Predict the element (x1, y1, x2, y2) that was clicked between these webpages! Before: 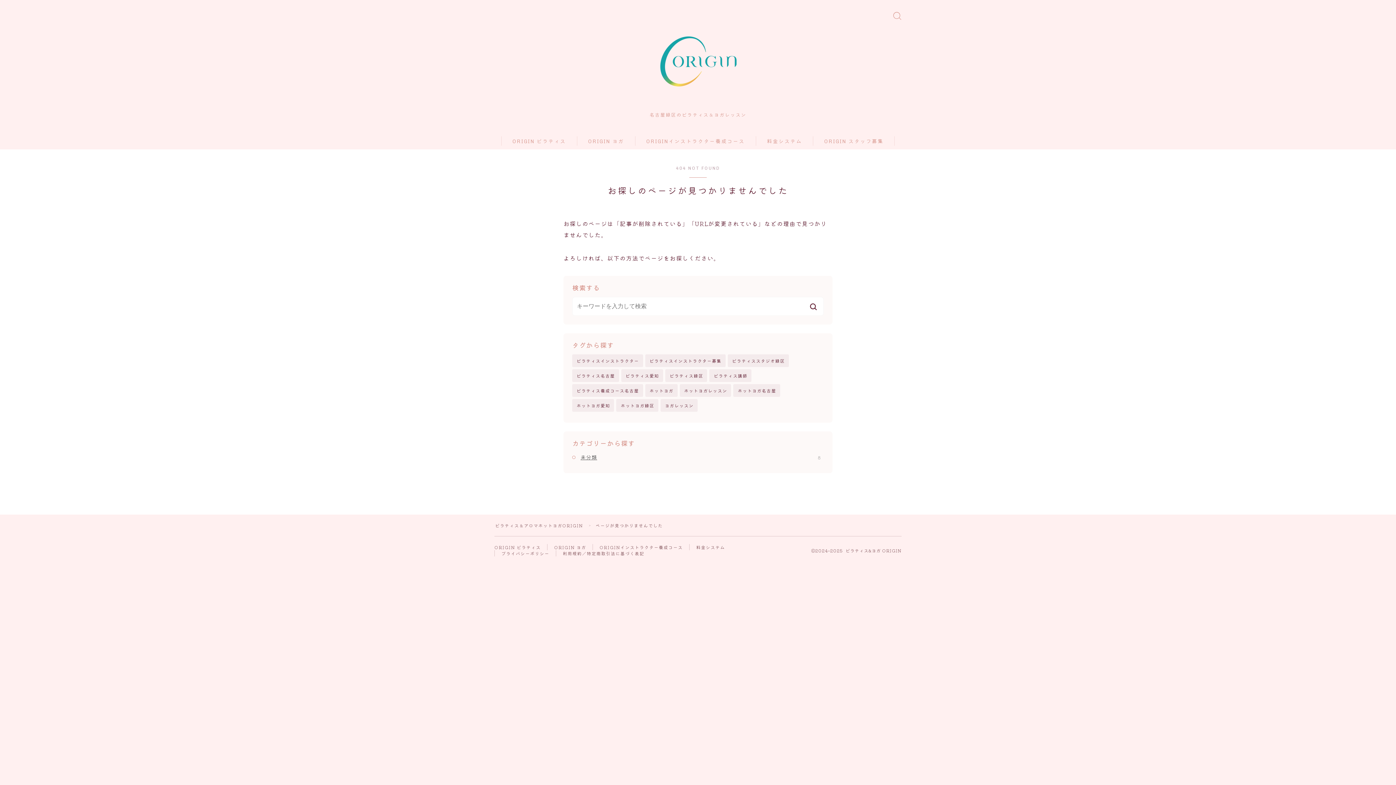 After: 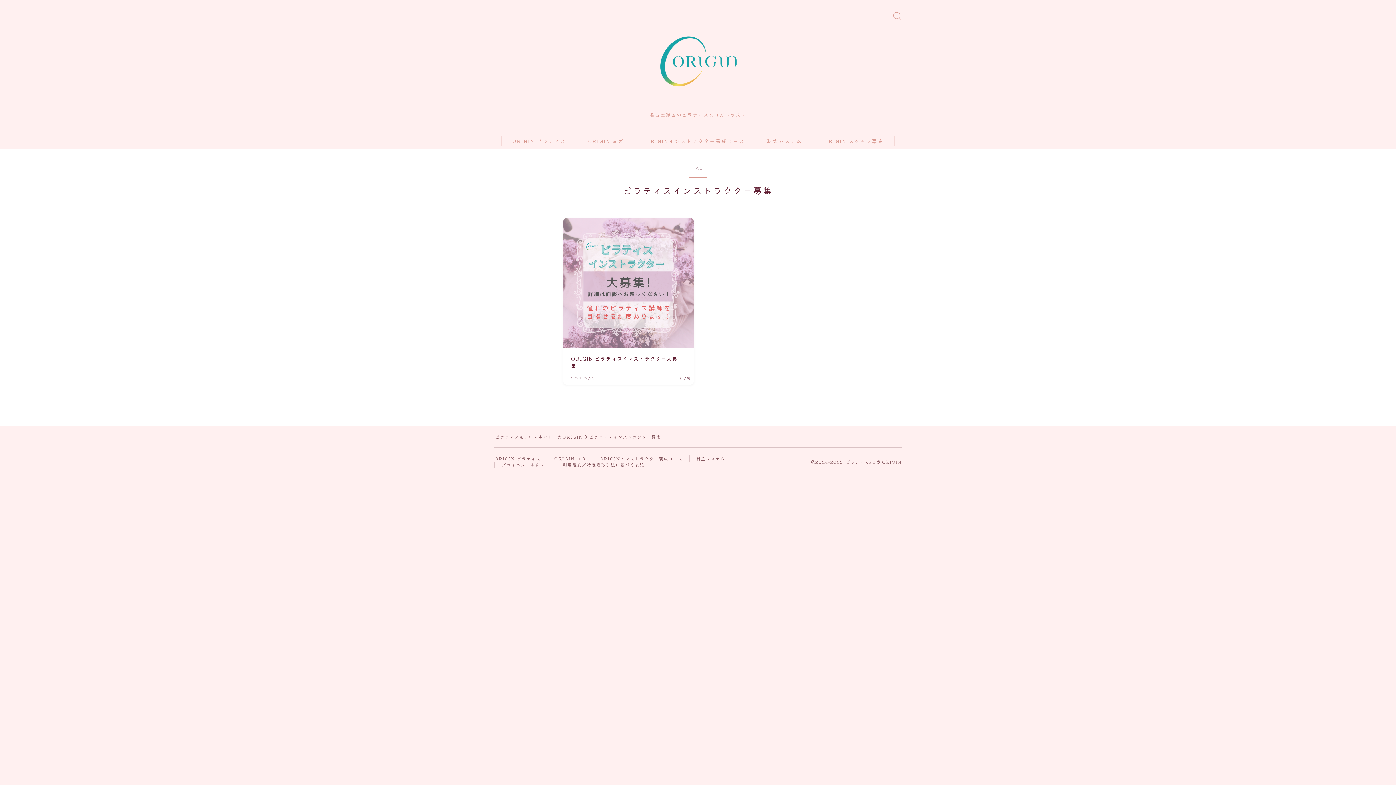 Action: bbox: (645, 354, 725, 367) label: ピラティスインストラクター募集